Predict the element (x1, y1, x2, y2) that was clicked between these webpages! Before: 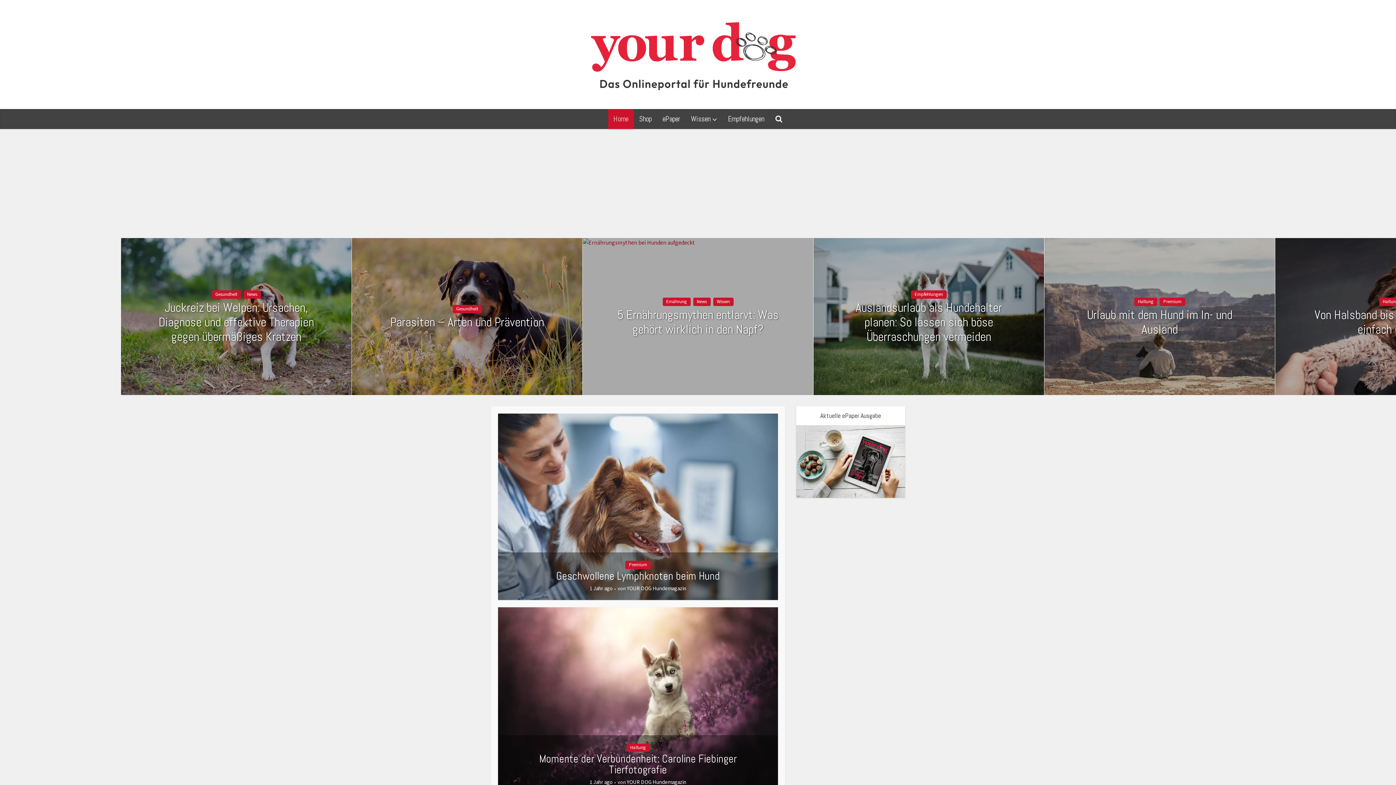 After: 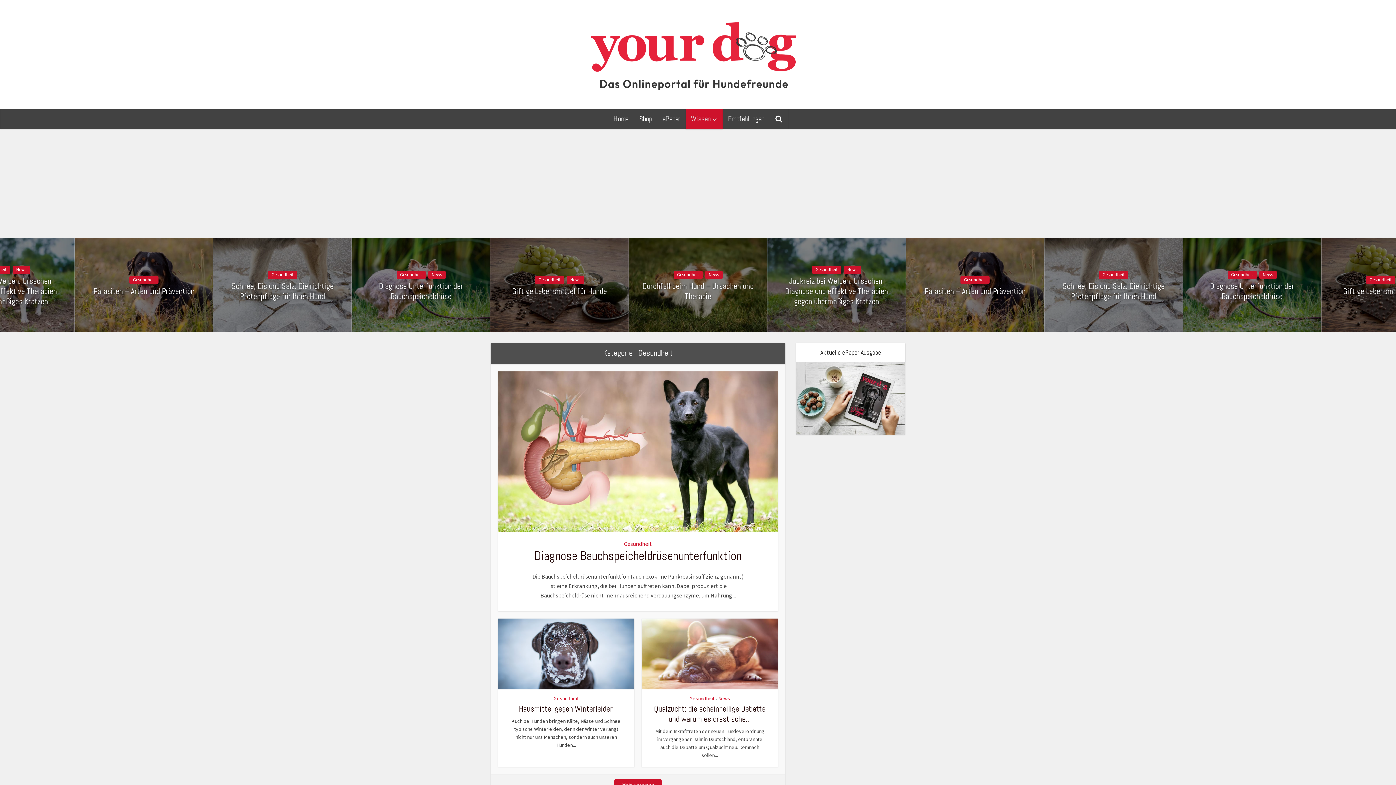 Action: label: Gesundheit bbox: (211, 290, 240, 298)